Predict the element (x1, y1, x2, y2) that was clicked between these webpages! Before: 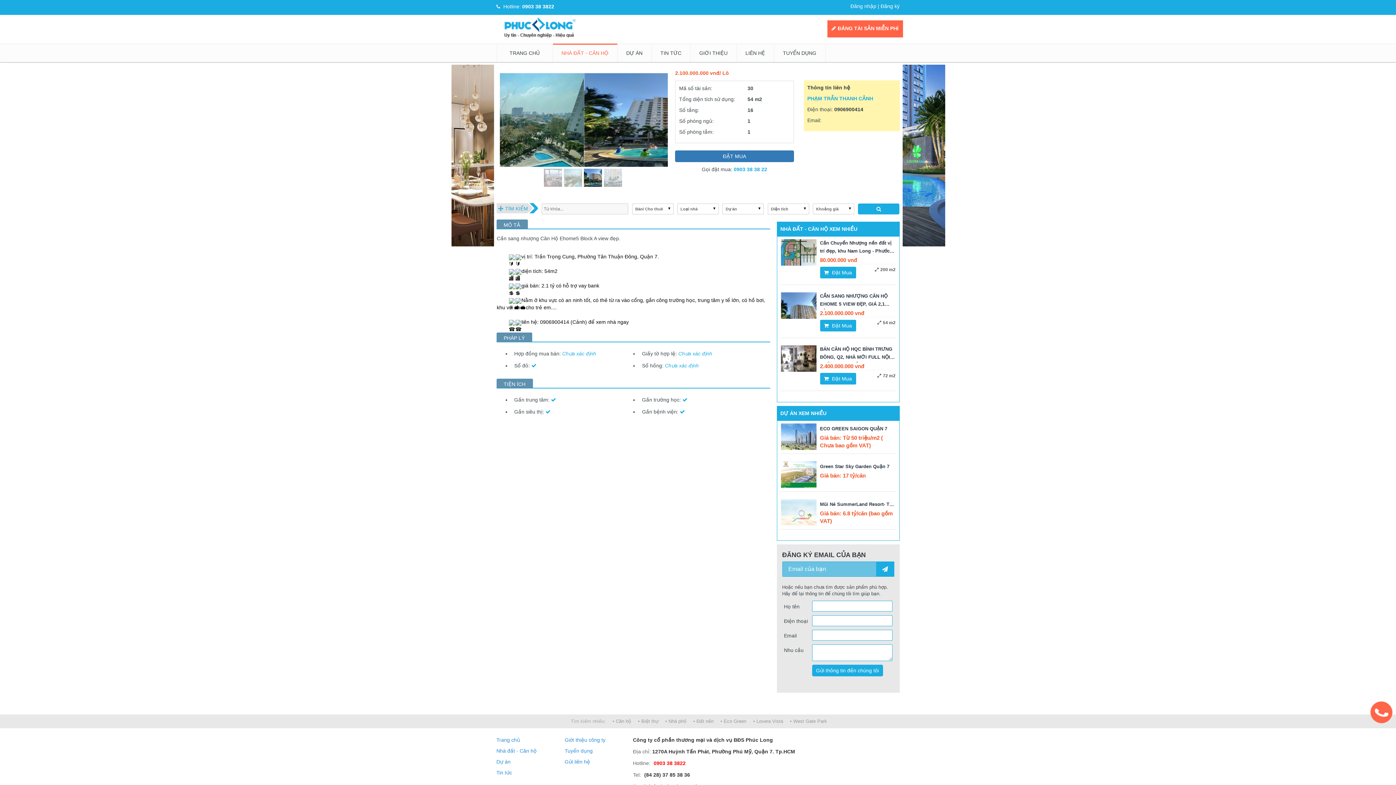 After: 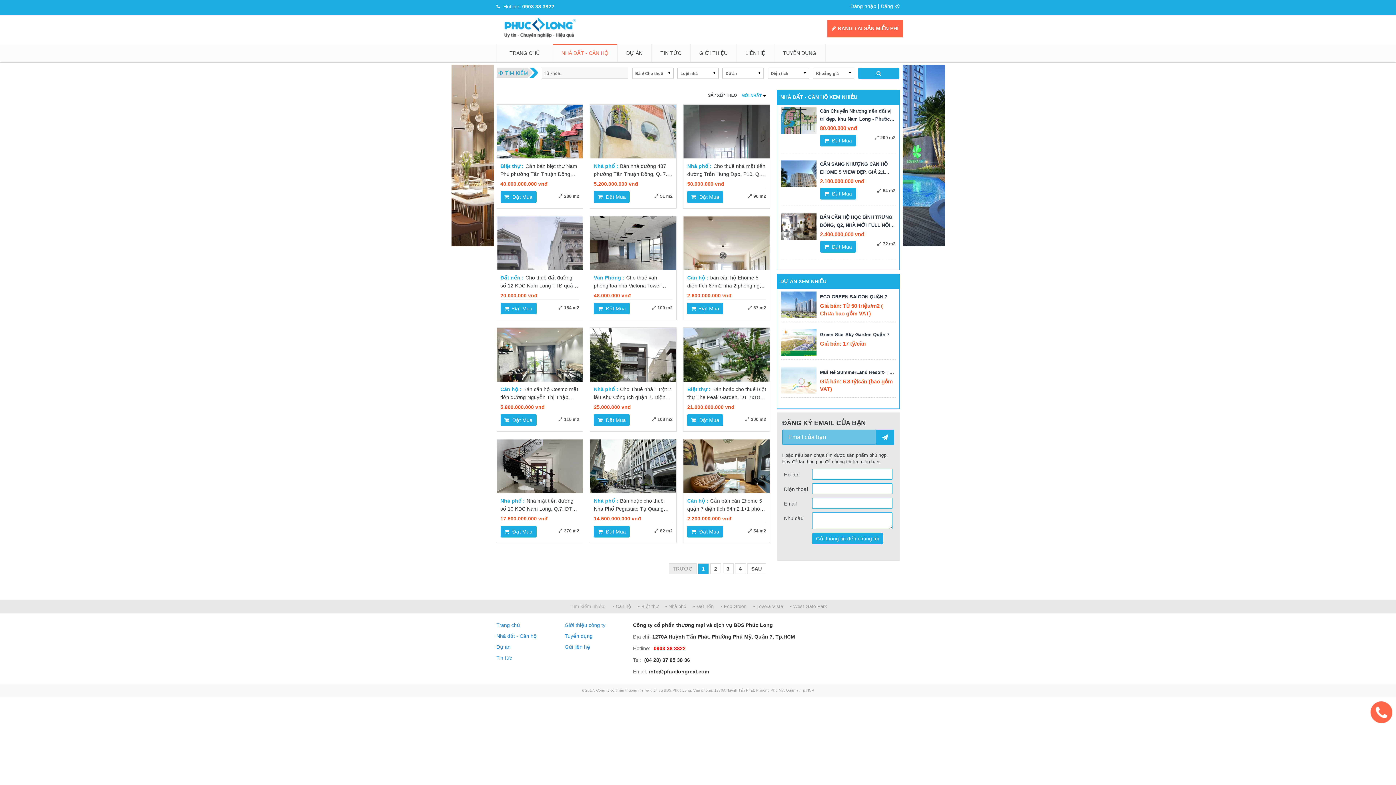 Action: bbox: (496, 745, 558, 756) label: Nhà đất - Căn hộ